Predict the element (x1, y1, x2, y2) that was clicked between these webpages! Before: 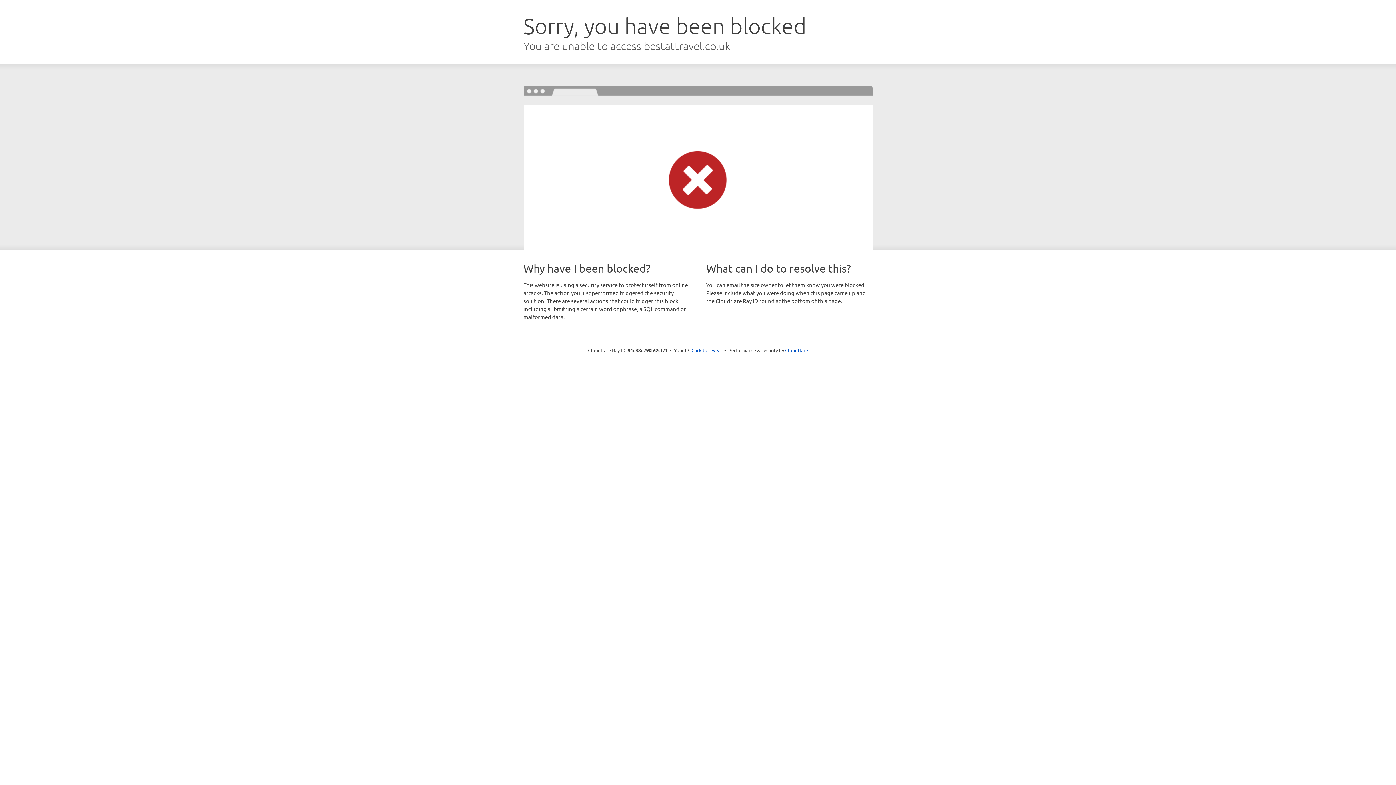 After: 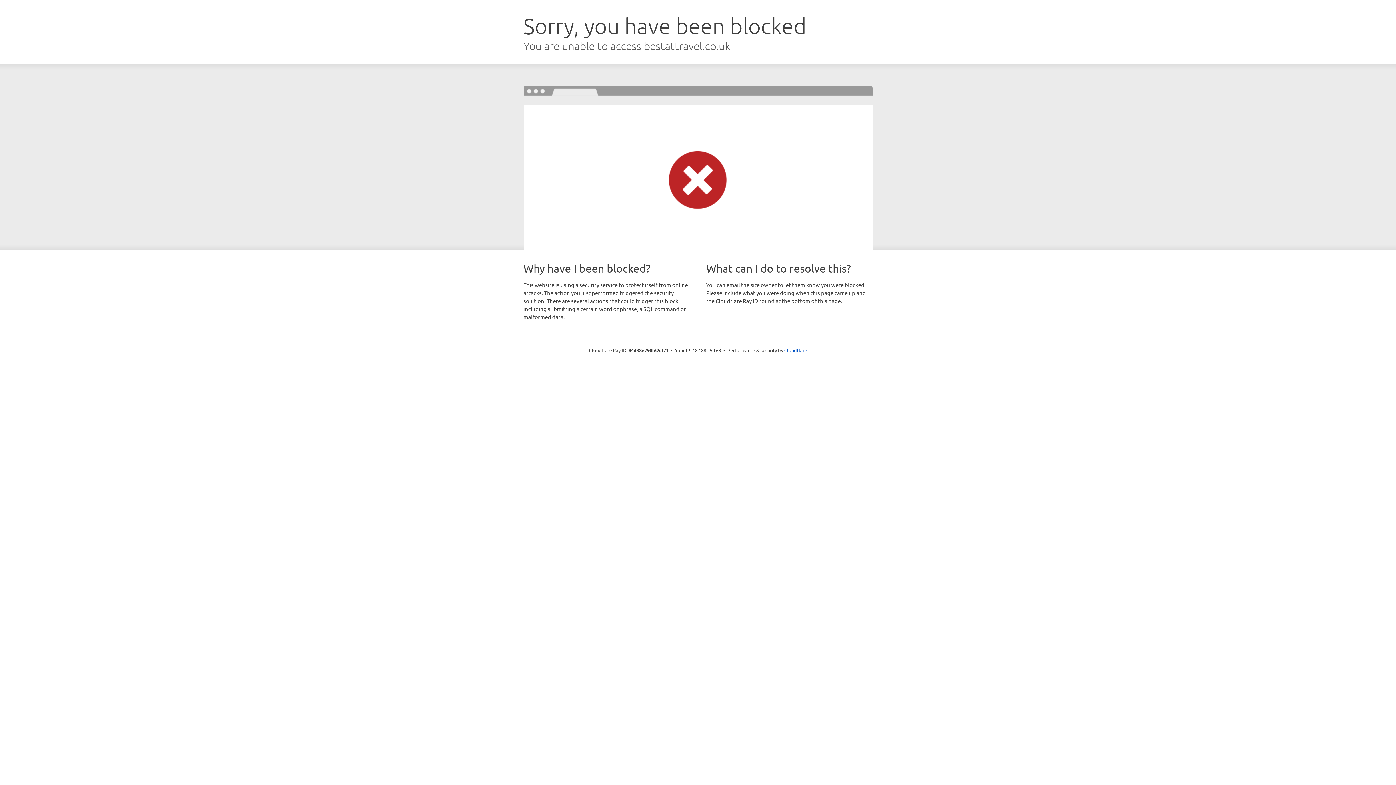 Action: label: Click to reveal bbox: (691, 346, 722, 353)